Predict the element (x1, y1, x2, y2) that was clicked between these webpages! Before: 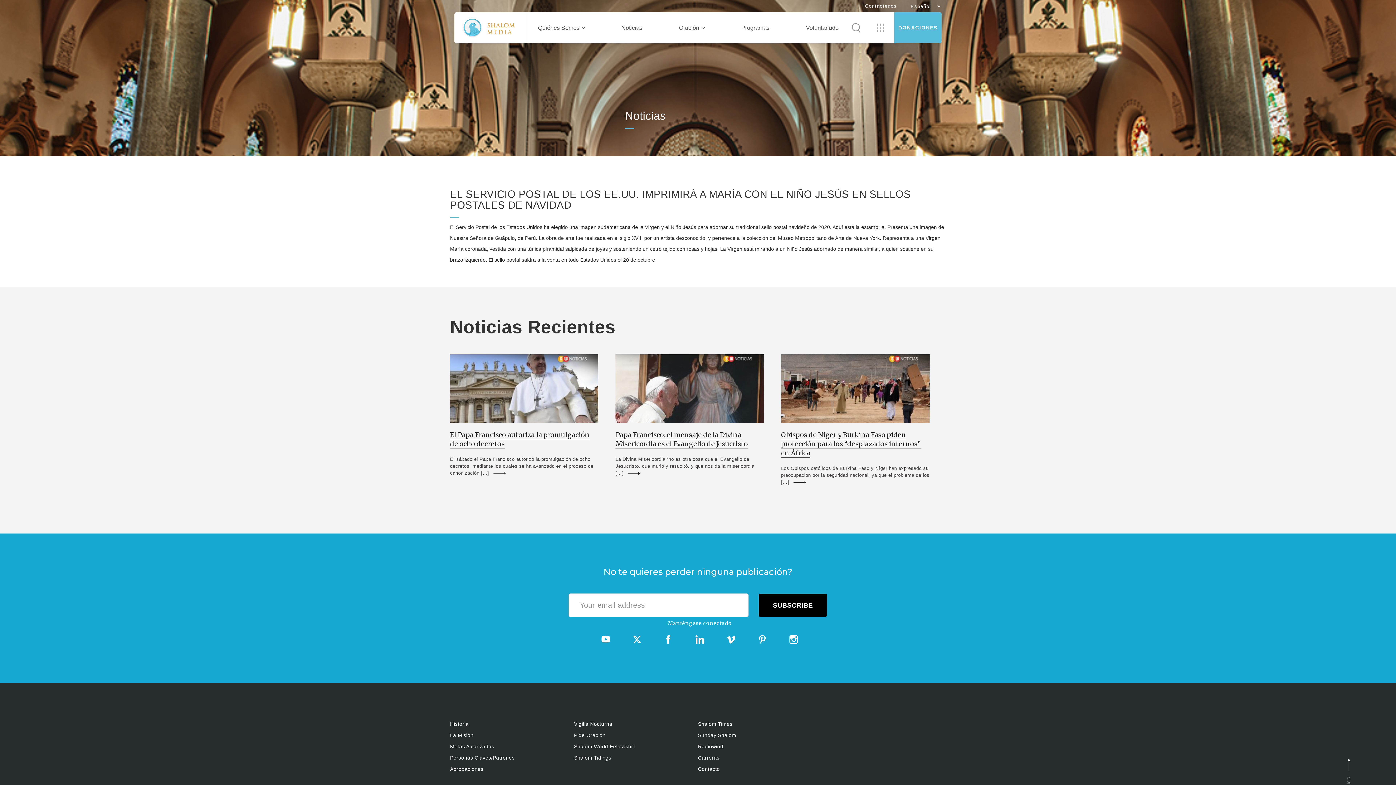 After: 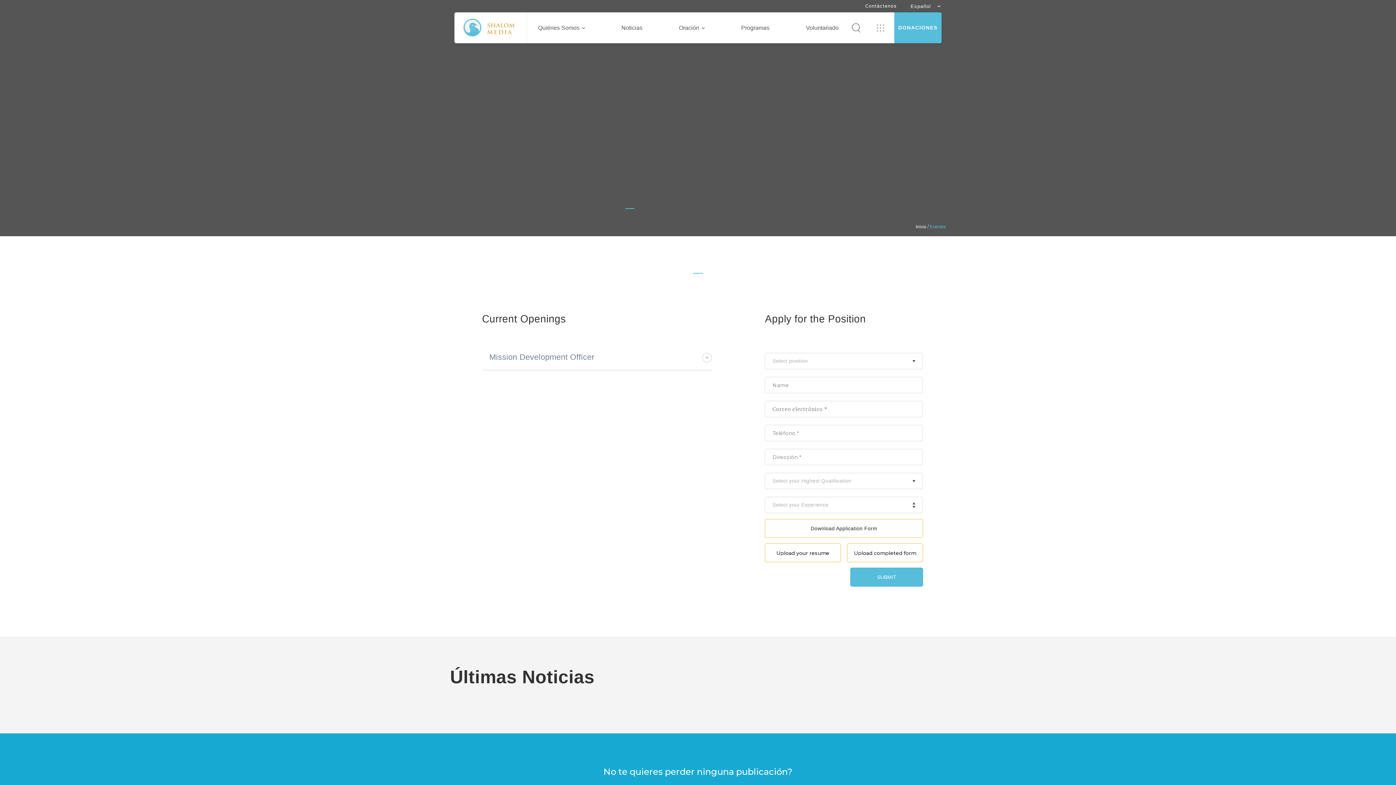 Action: label: Carreras bbox: (698, 753, 719, 762)